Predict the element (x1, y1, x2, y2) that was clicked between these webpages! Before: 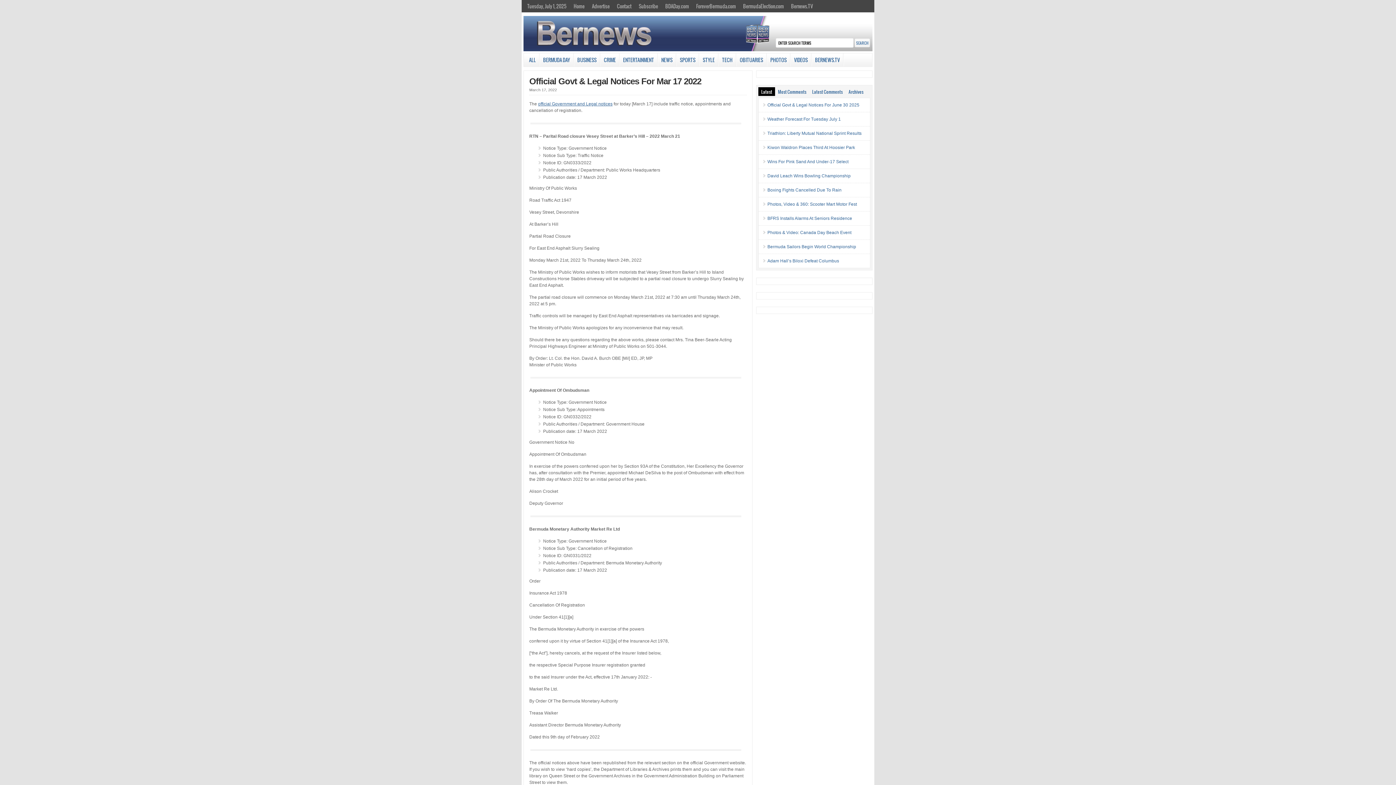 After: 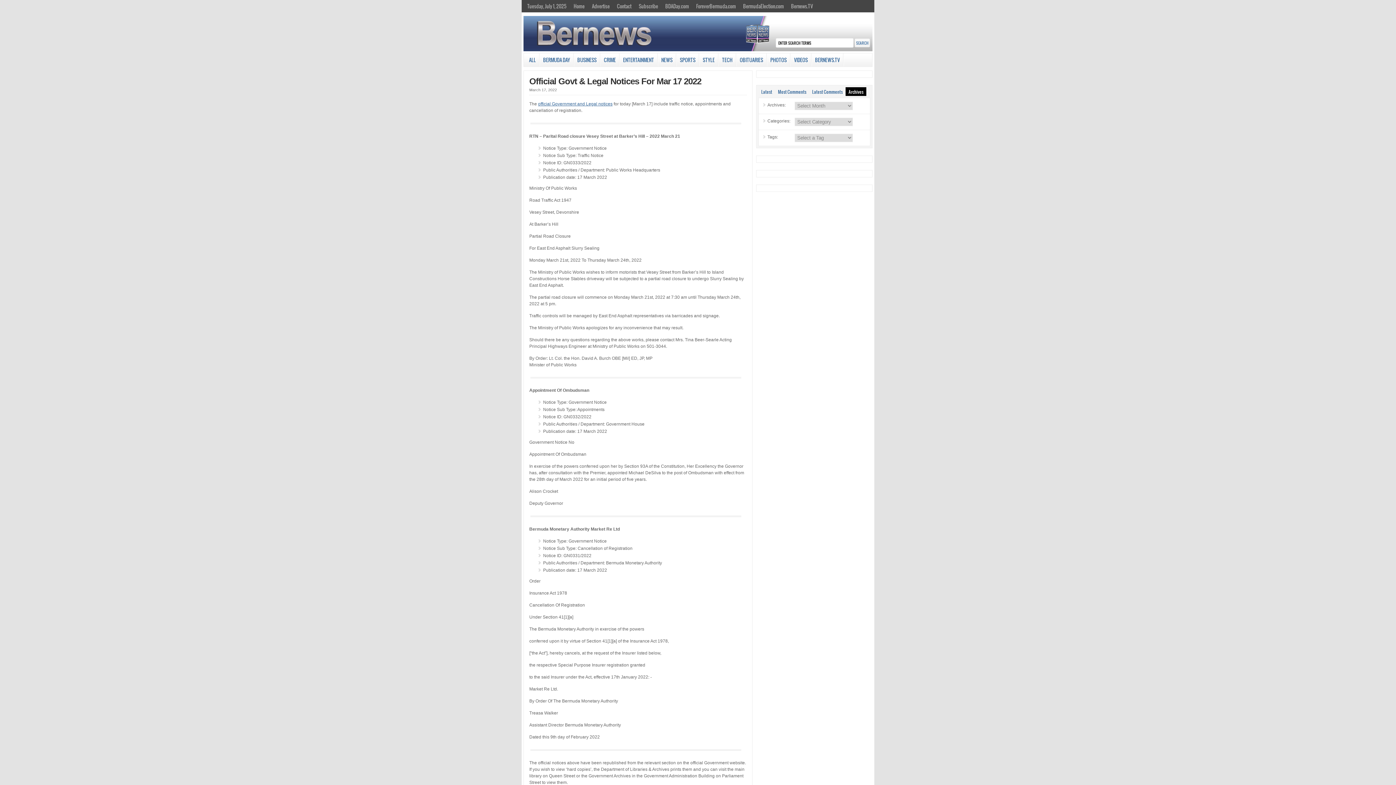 Action: bbox: (845, 87, 866, 95) label: Archives